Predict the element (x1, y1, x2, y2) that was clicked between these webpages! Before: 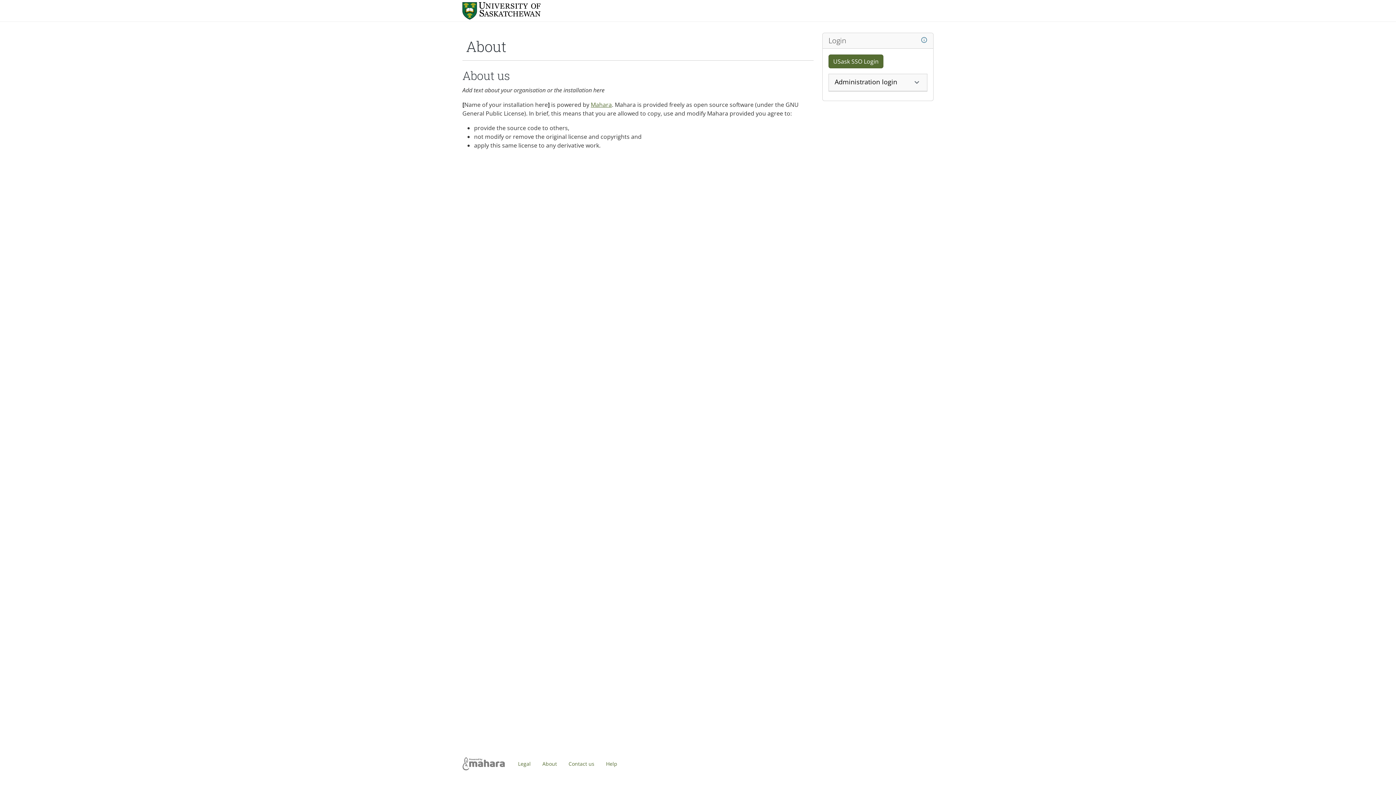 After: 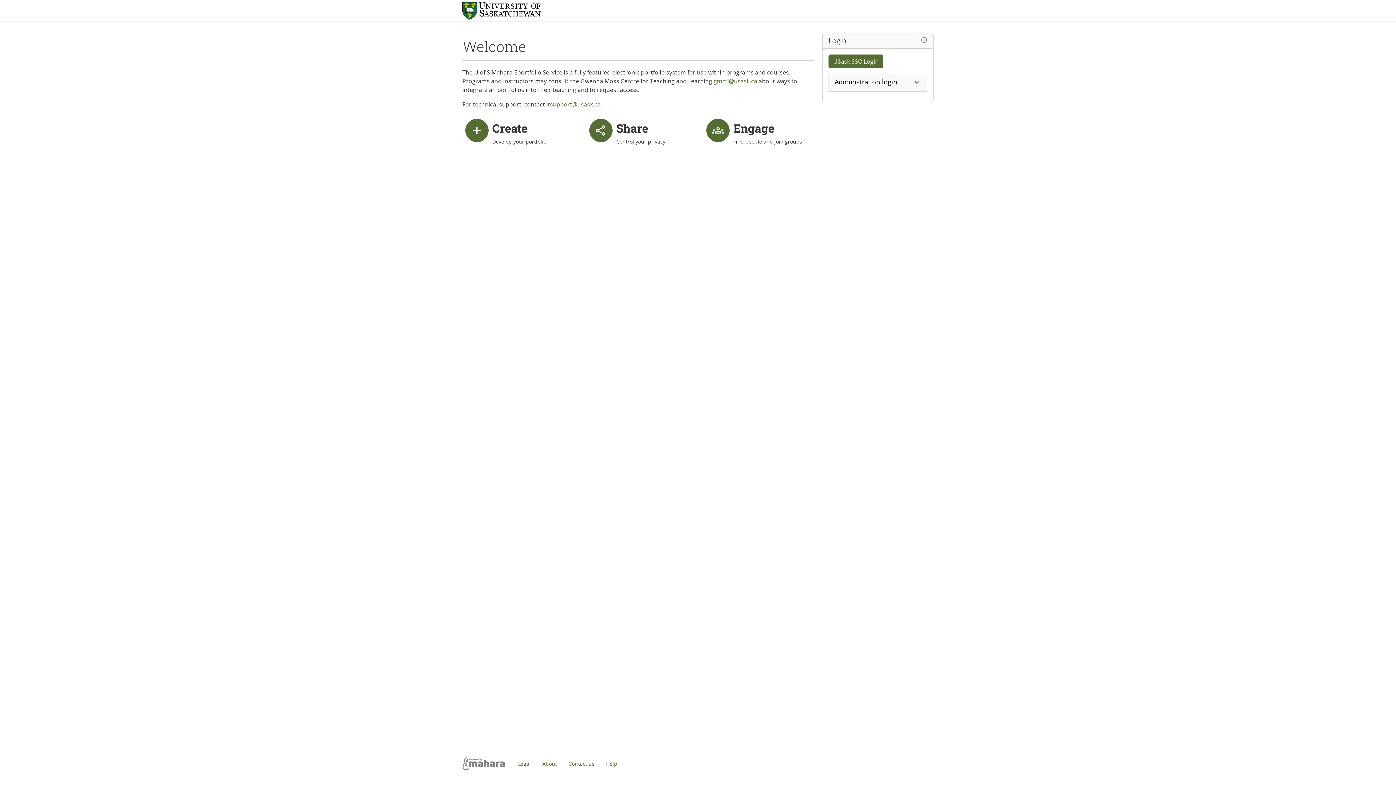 Action: bbox: (462, 0, 542, 21)